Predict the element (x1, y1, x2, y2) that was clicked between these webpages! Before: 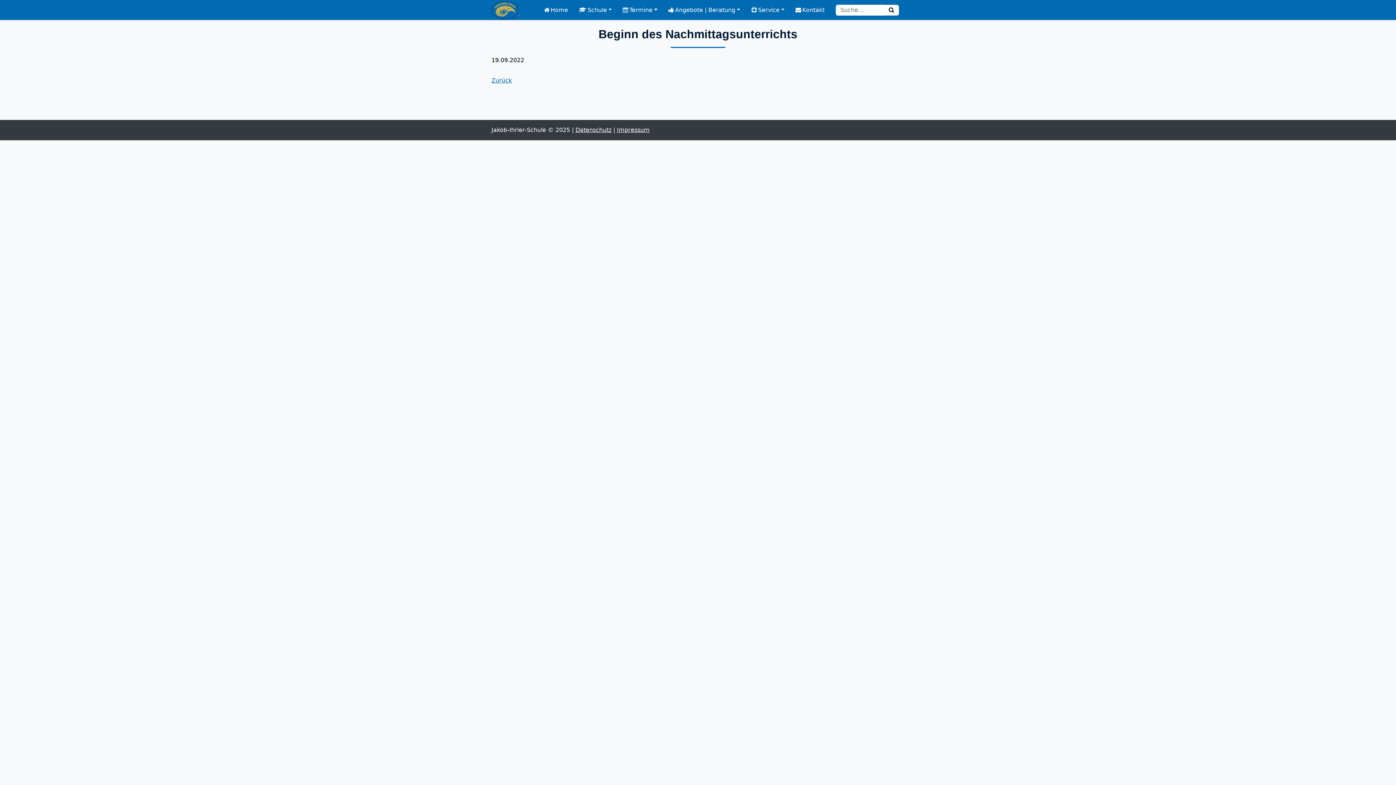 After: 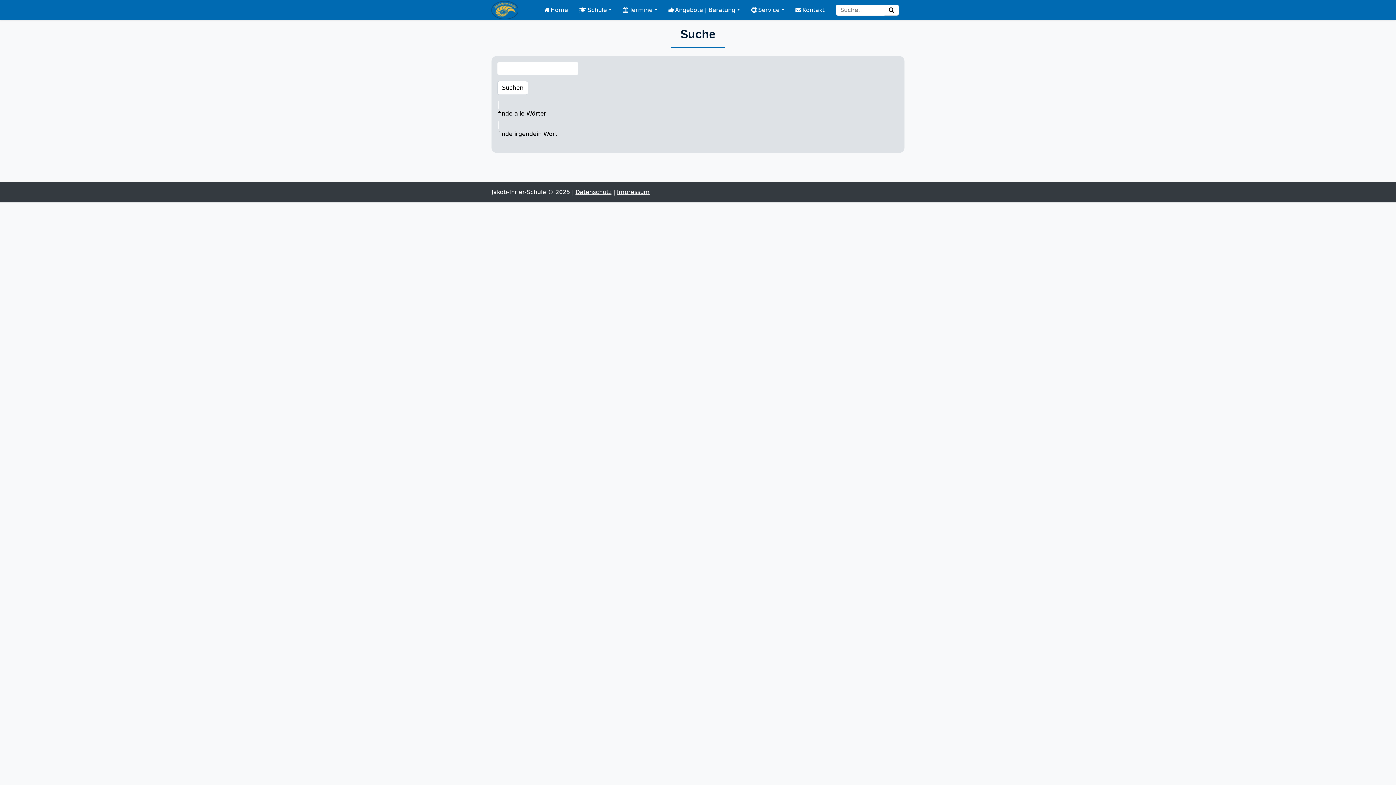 Action: bbox: (884, 4, 899, 15) label: Suchen